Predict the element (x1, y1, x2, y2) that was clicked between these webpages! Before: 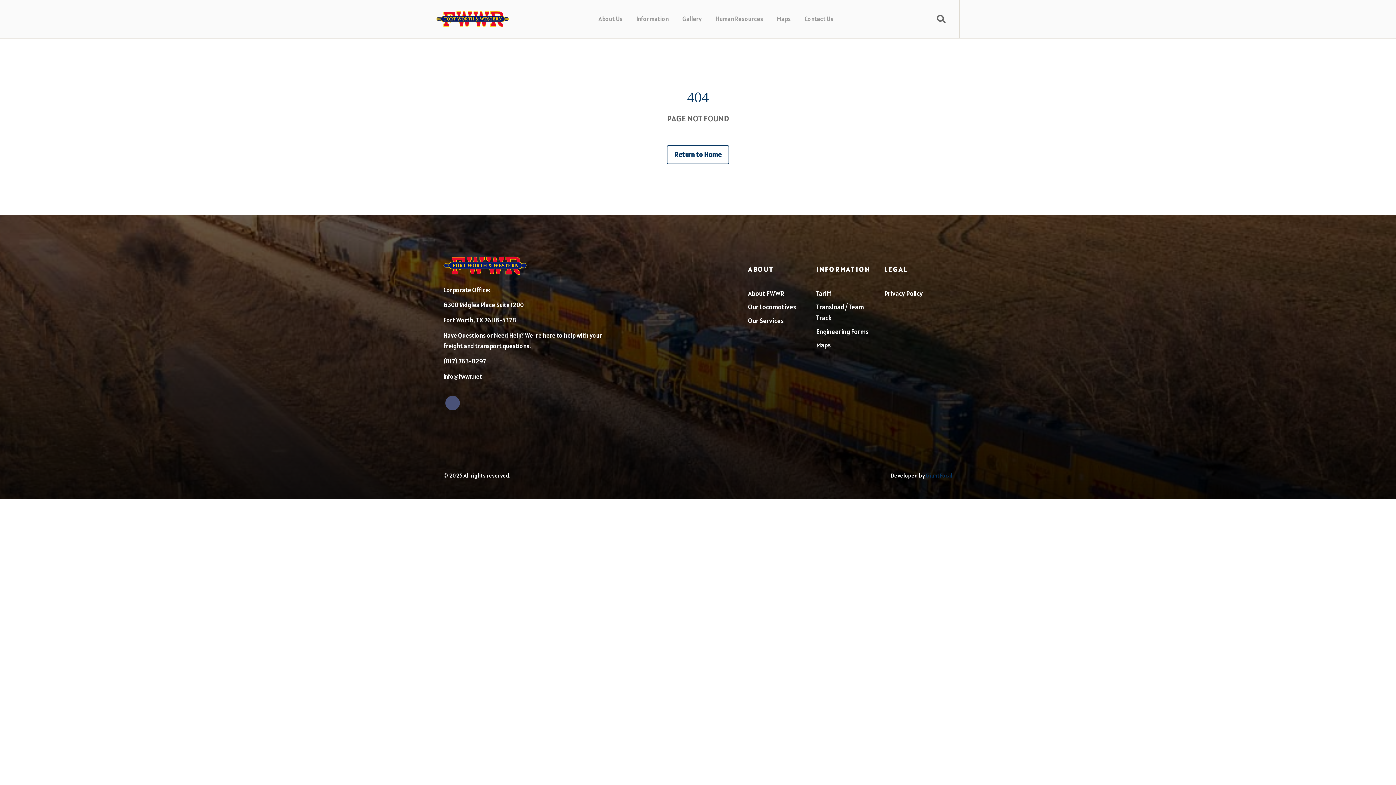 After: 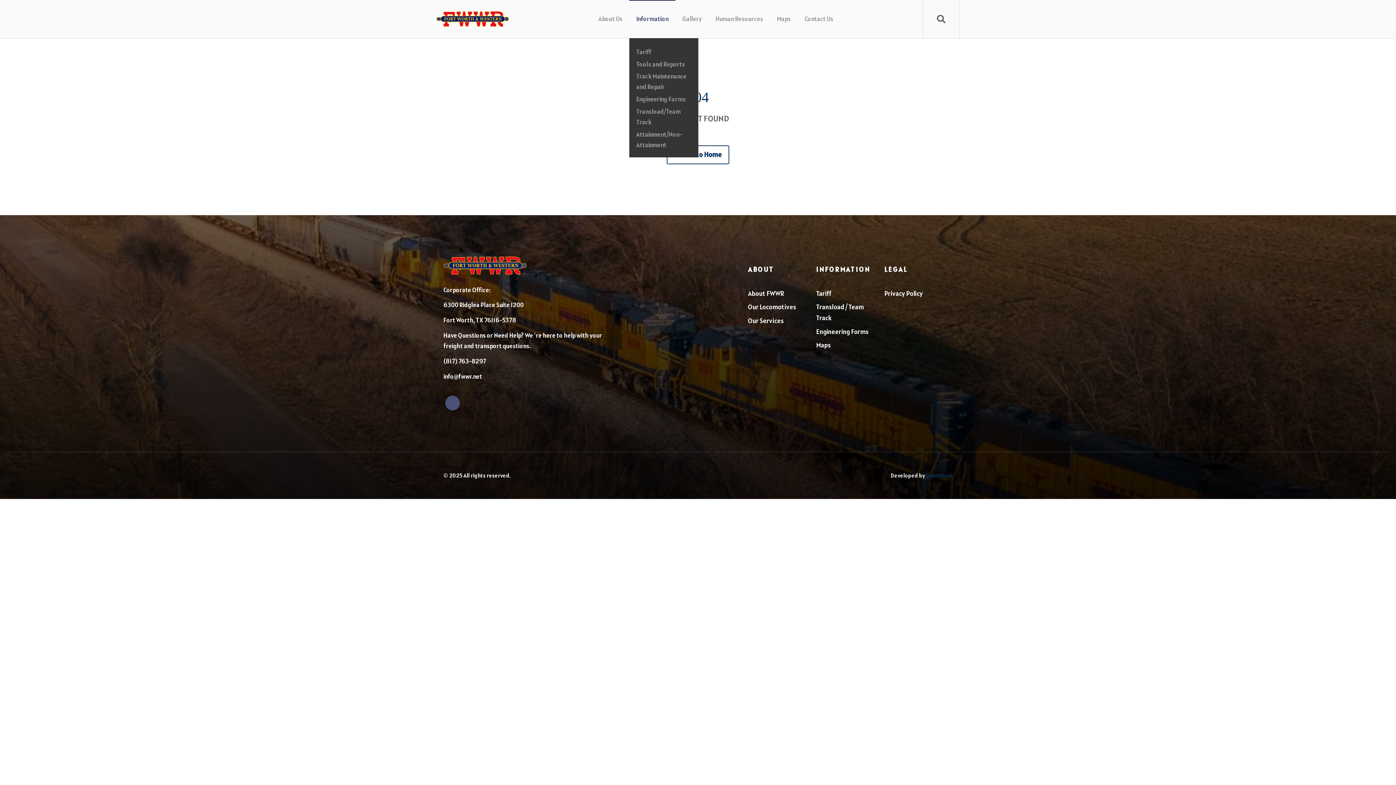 Action: bbox: (629, 0, 675, 38) label: Information